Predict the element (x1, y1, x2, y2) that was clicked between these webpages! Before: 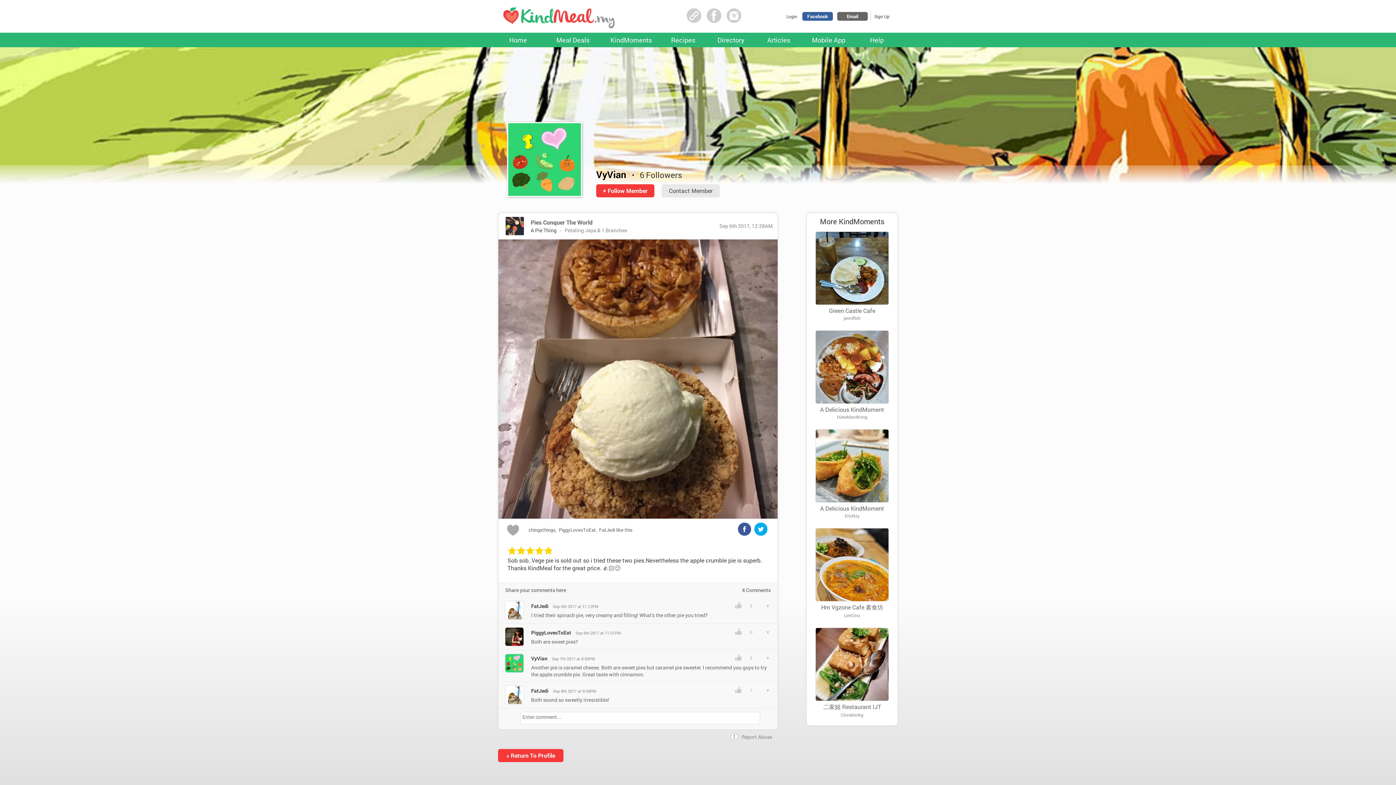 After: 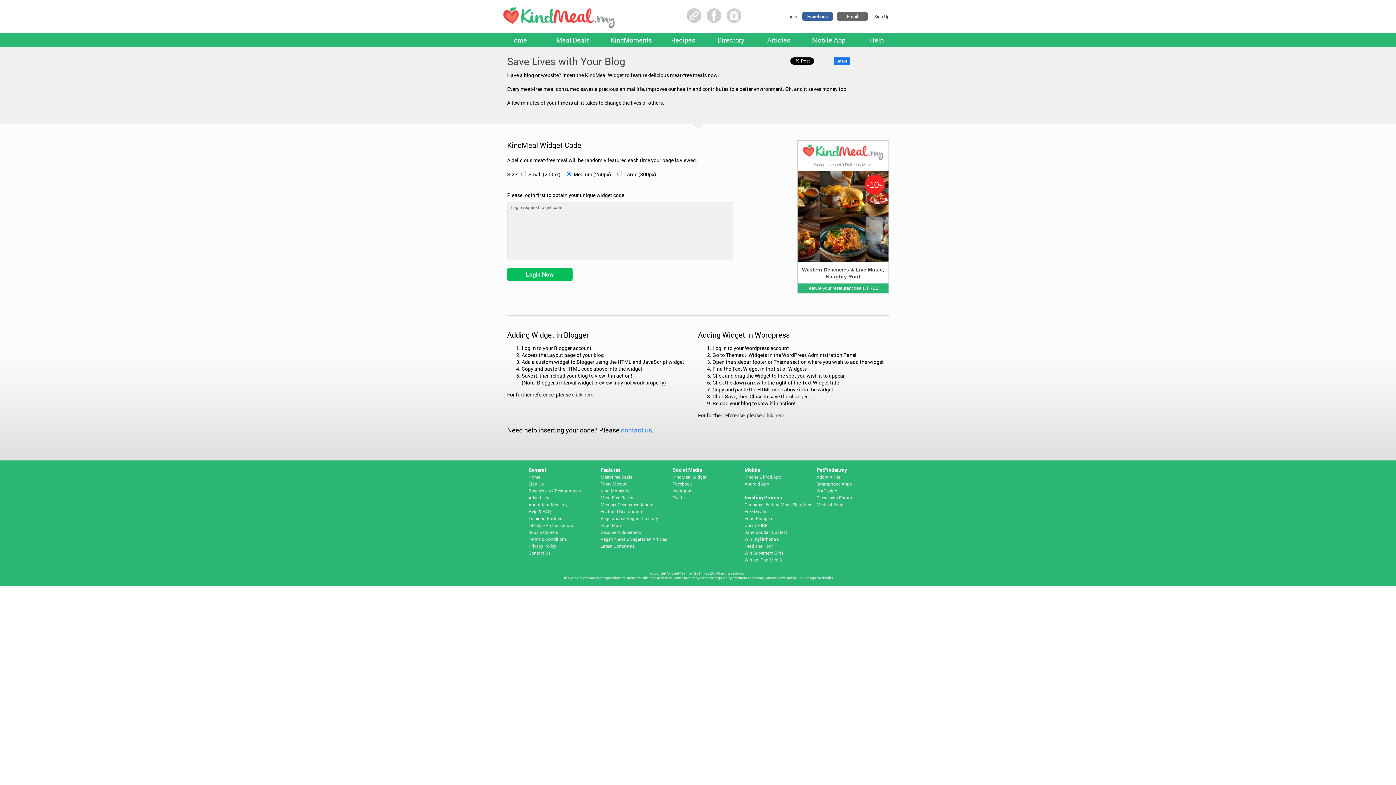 Action: bbox: (686, 17, 701, 24)